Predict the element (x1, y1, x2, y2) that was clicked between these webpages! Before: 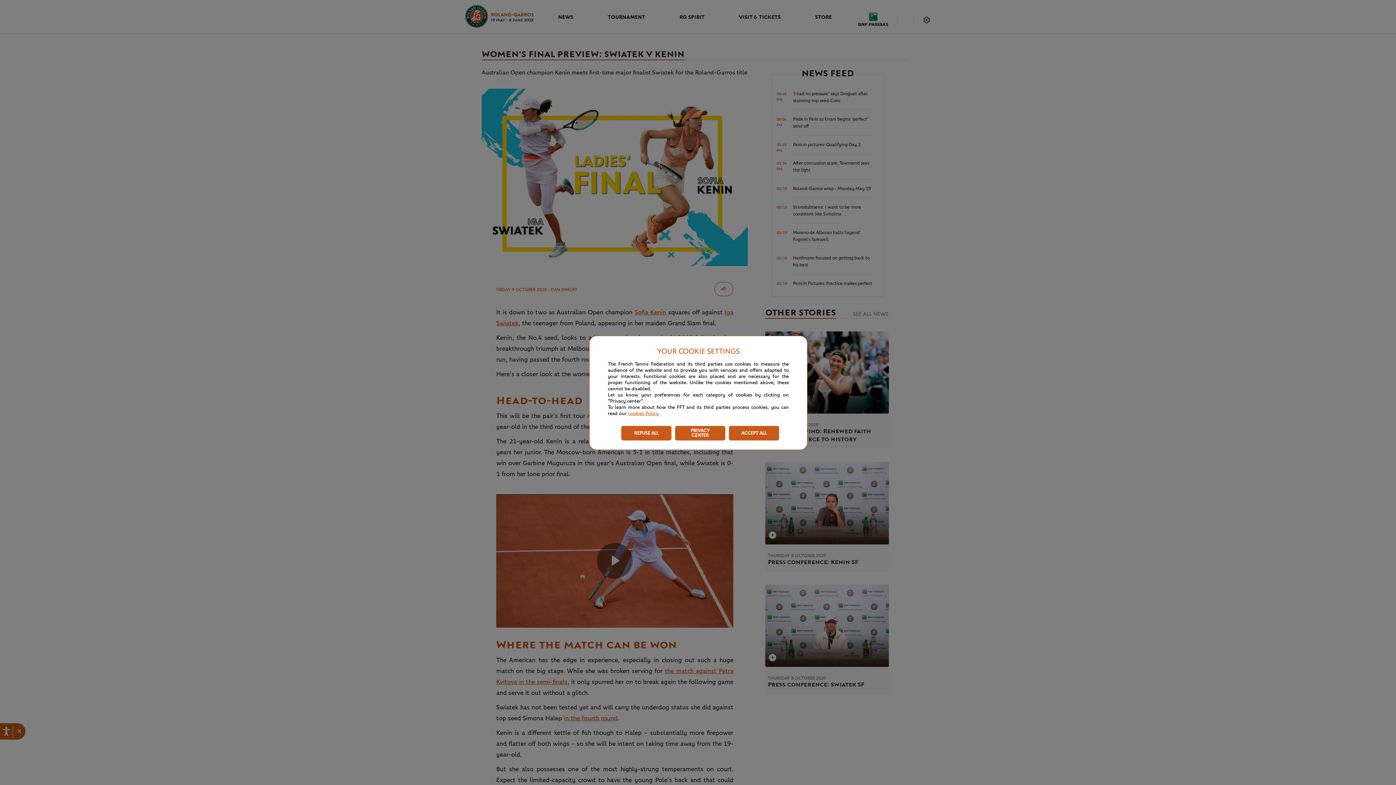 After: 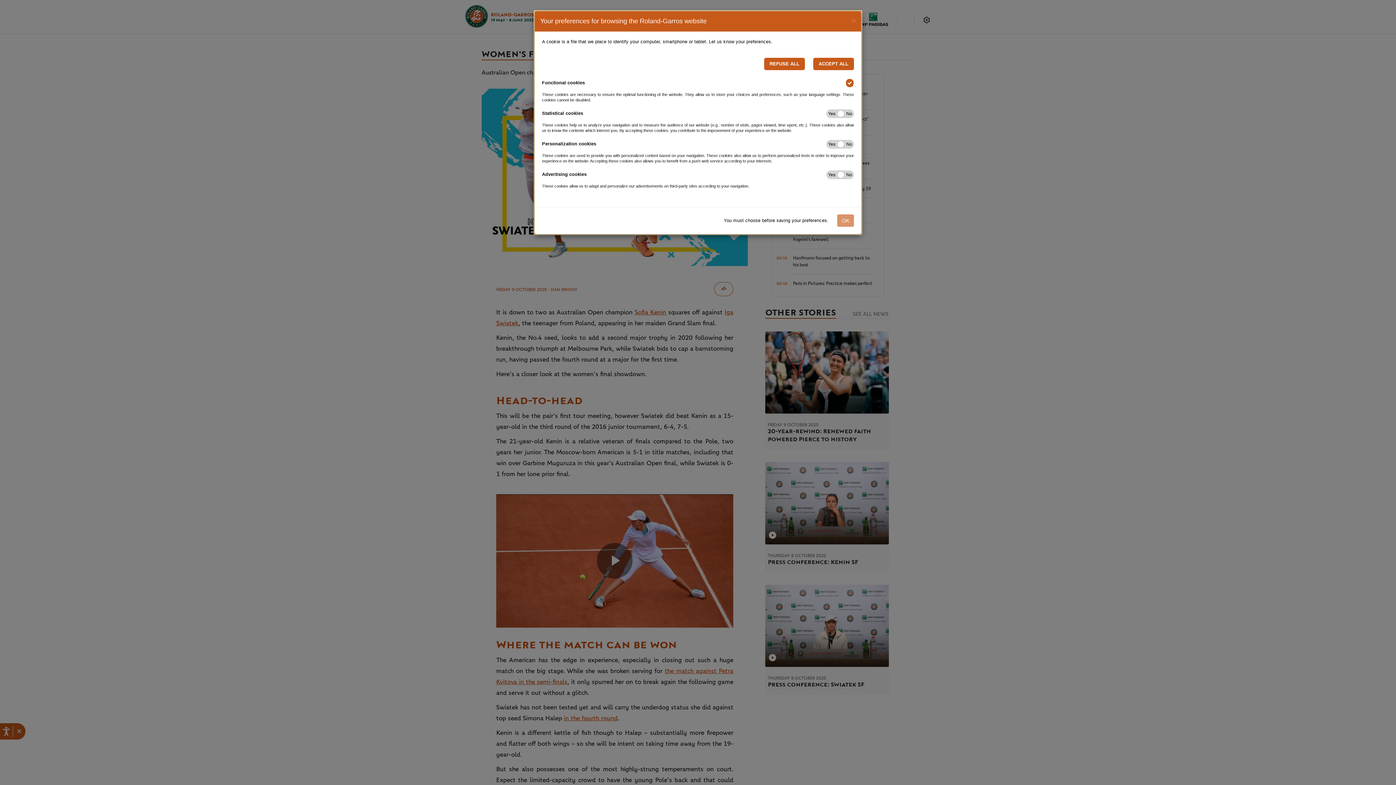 Action: label: PRIVACY CENTER bbox: (675, 426, 725, 440)